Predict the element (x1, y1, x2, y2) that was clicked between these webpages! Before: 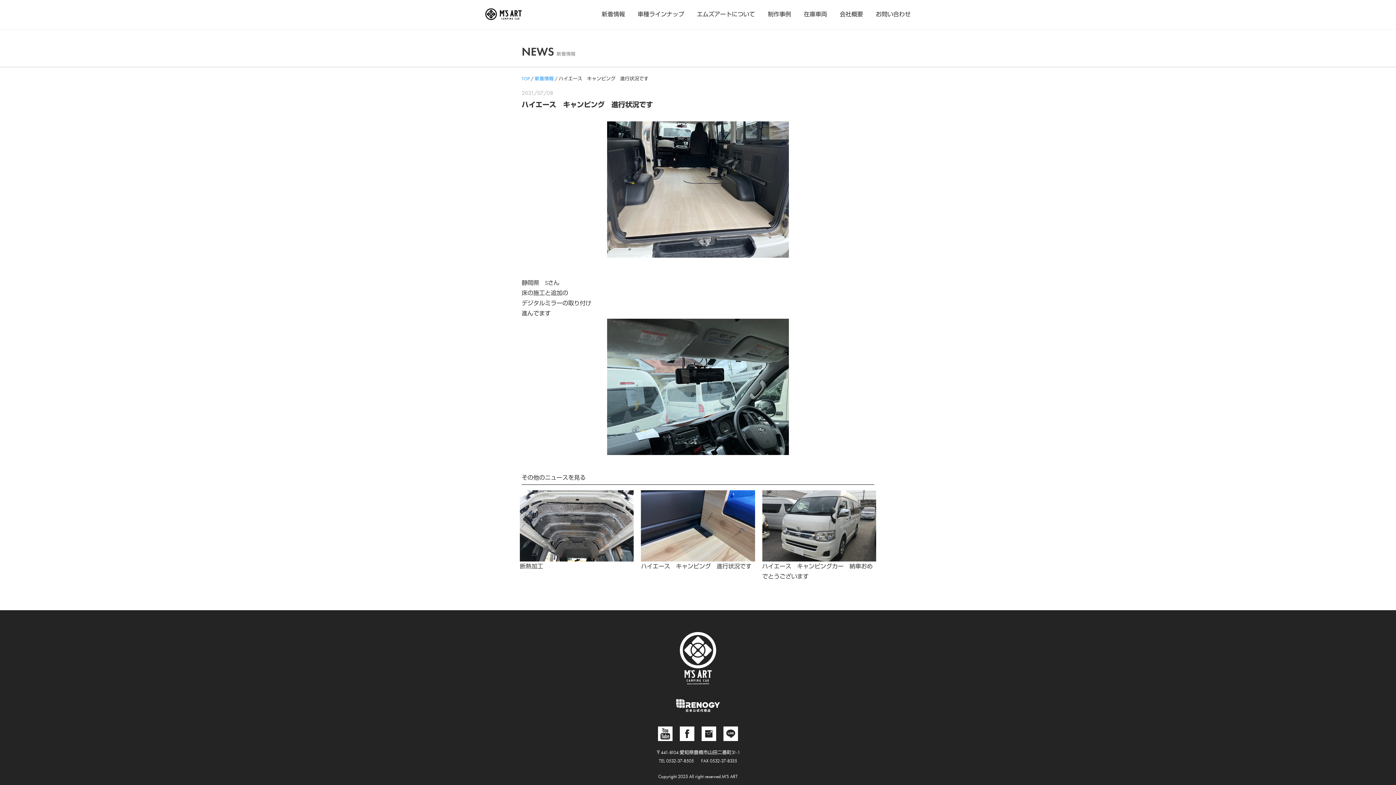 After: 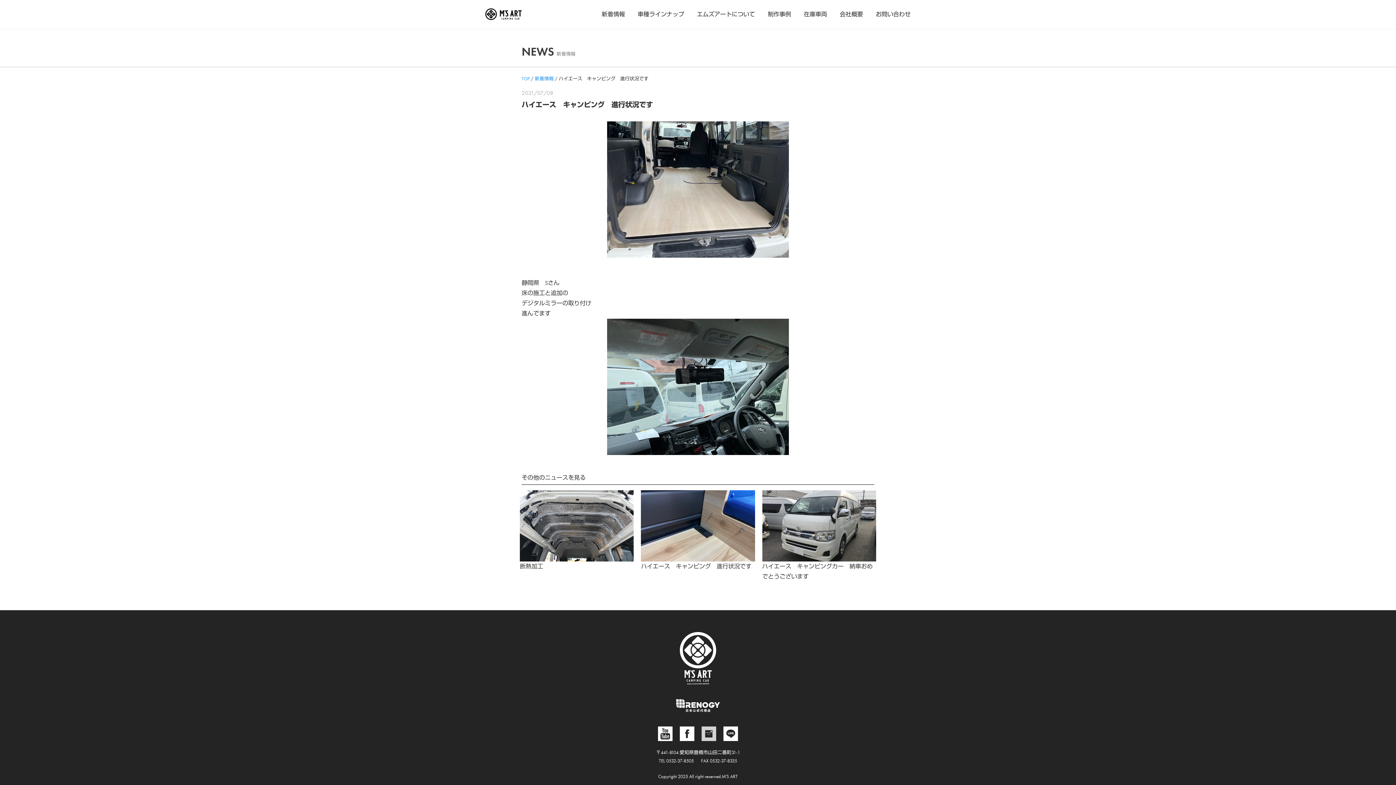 Action: bbox: (701, 730, 716, 736)